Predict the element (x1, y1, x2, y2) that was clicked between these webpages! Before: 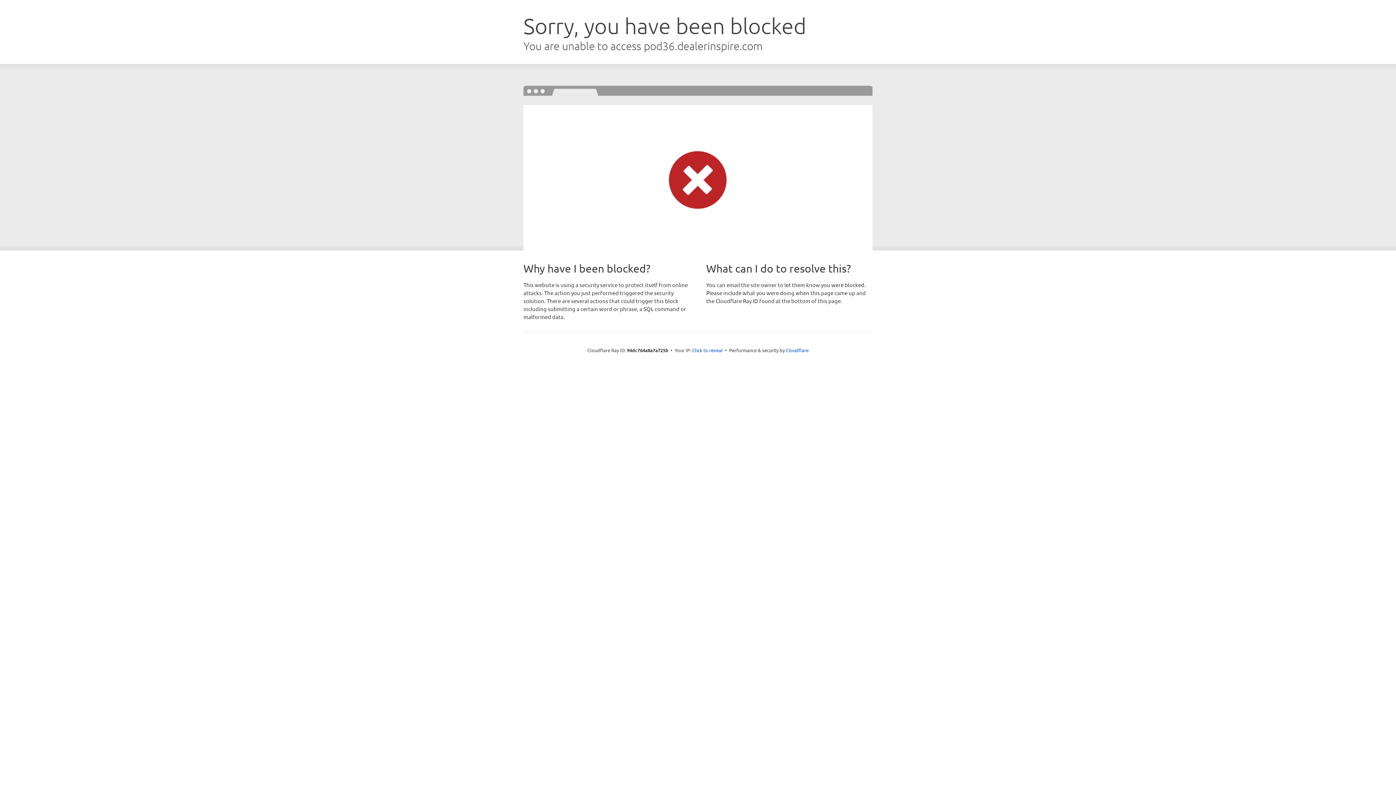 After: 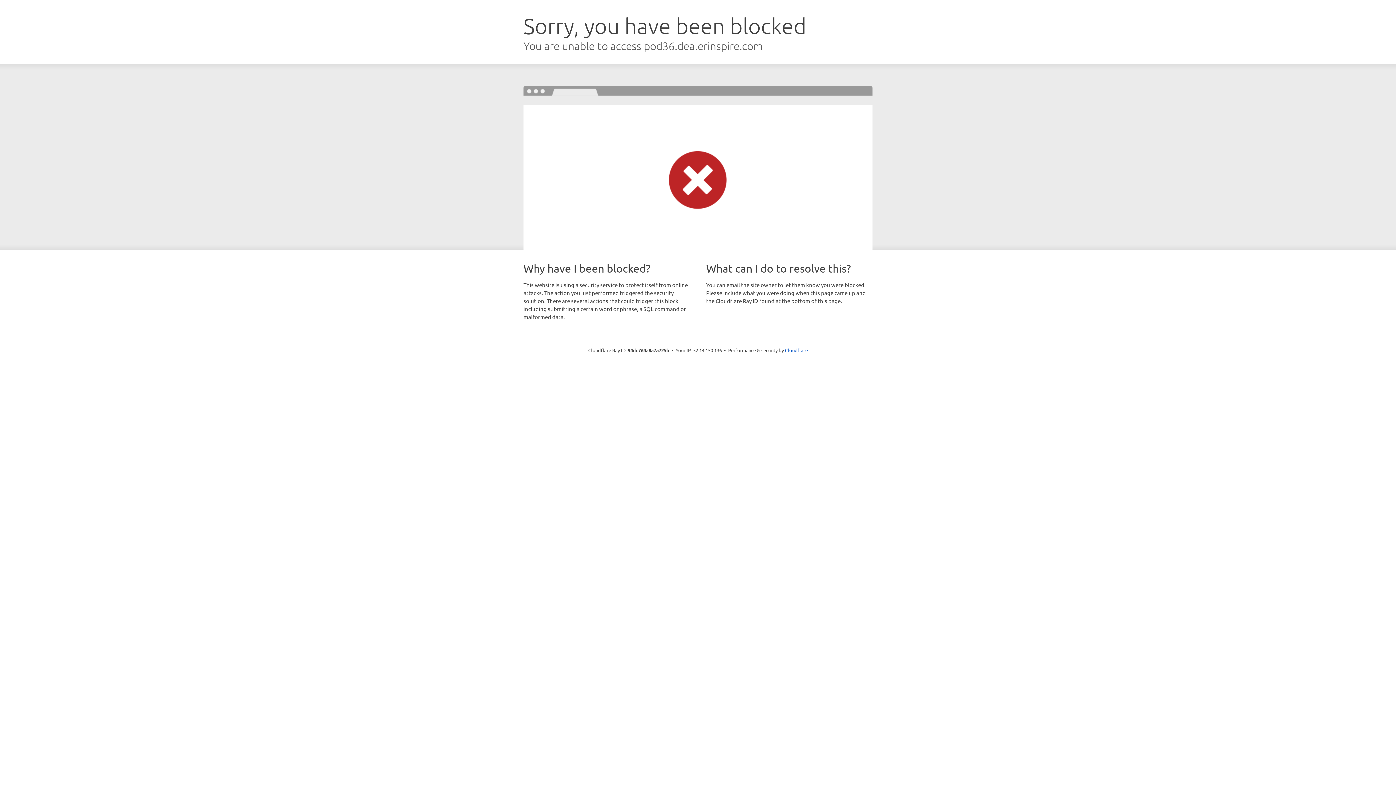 Action: label: Click to reveal bbox: (692, 346, 722, 353)